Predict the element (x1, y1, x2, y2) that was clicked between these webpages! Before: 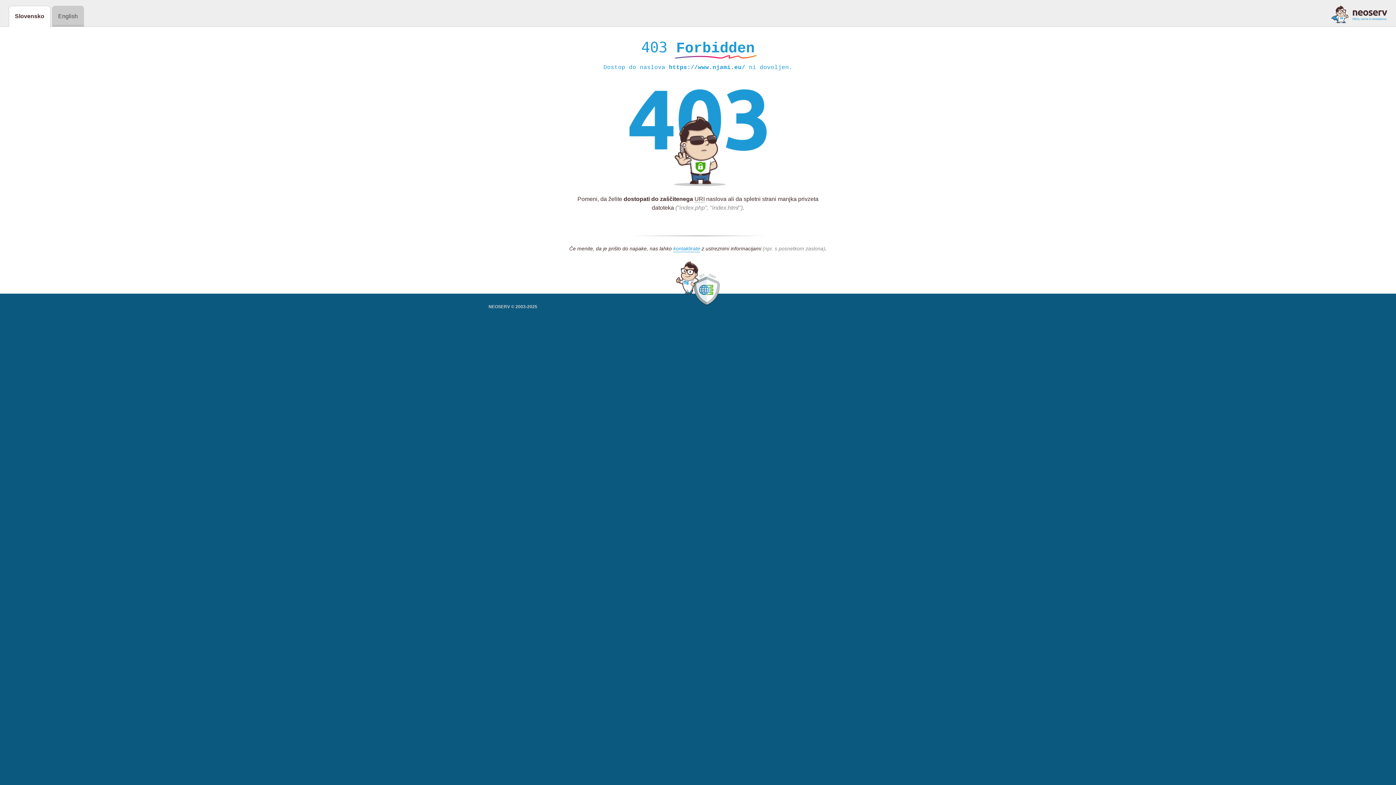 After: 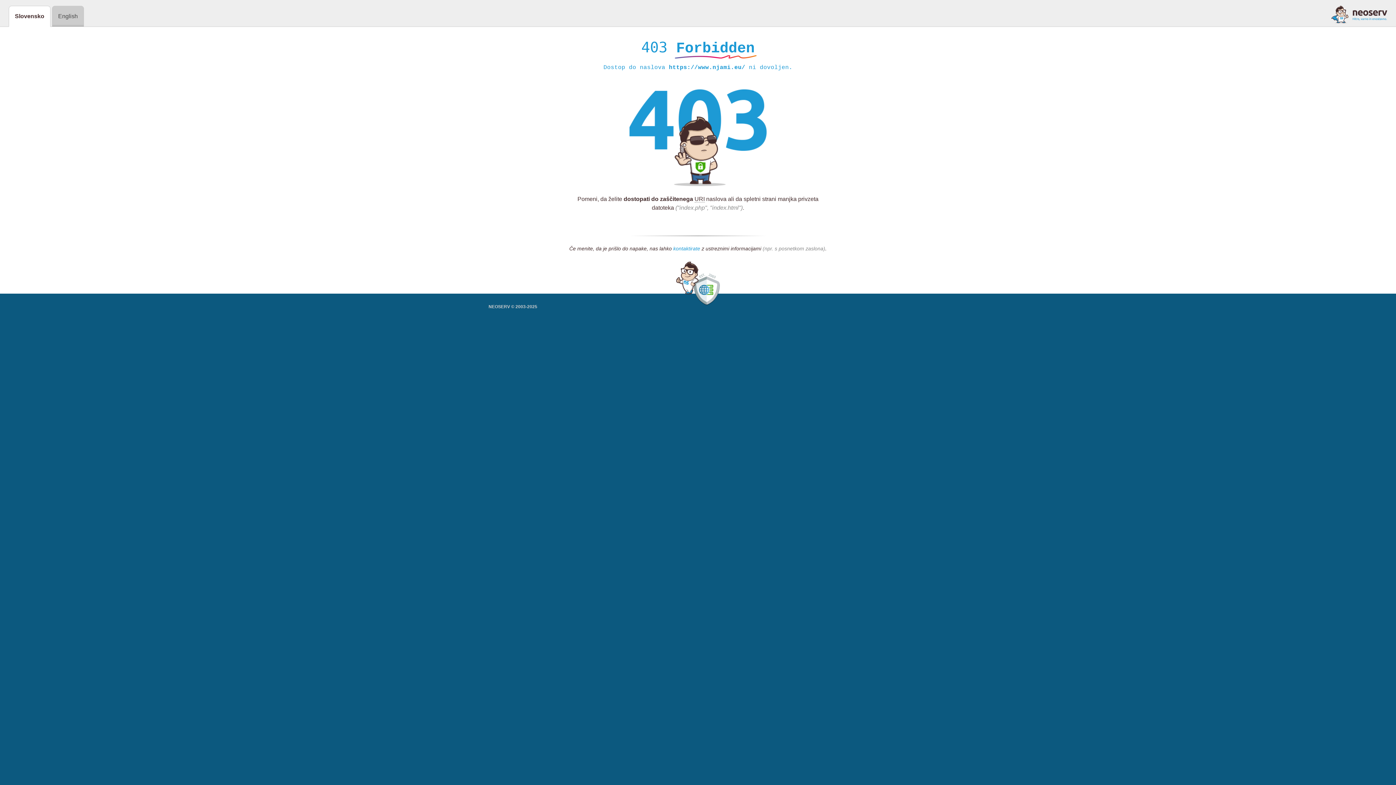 Action: bbox: (673, 245, 700, 252) label: kontaktirate